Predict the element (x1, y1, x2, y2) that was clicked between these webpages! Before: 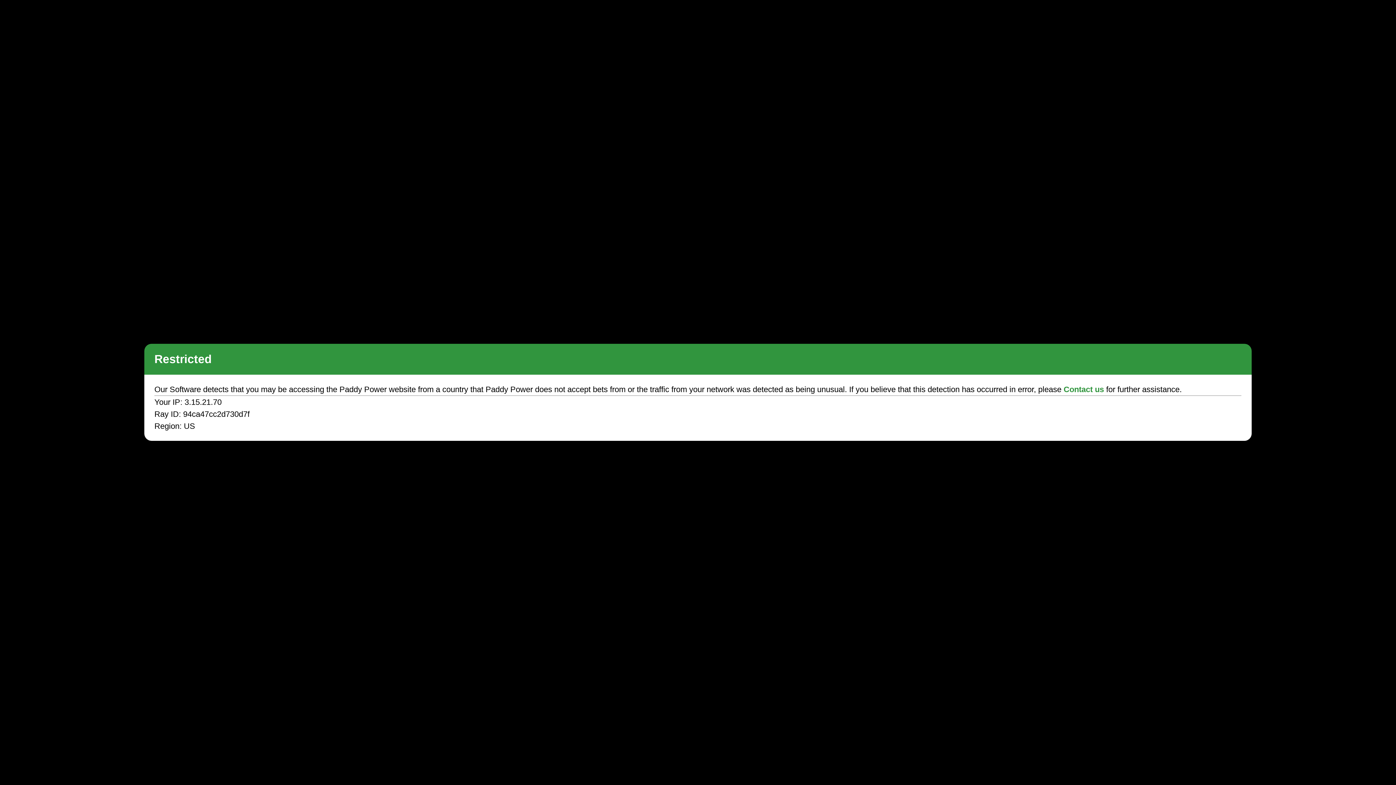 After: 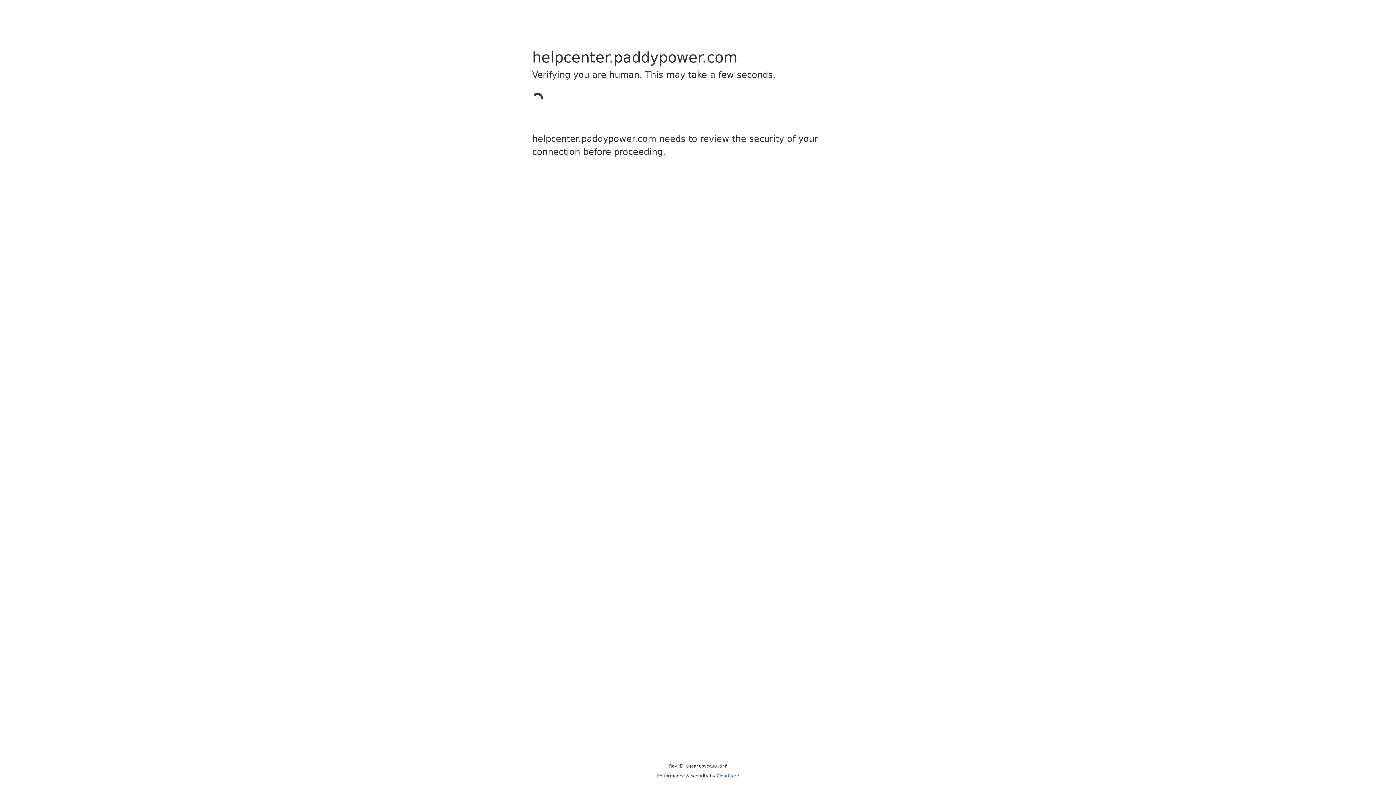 Action: label: Contact us bbox: (1063, 385, 1104, 394)